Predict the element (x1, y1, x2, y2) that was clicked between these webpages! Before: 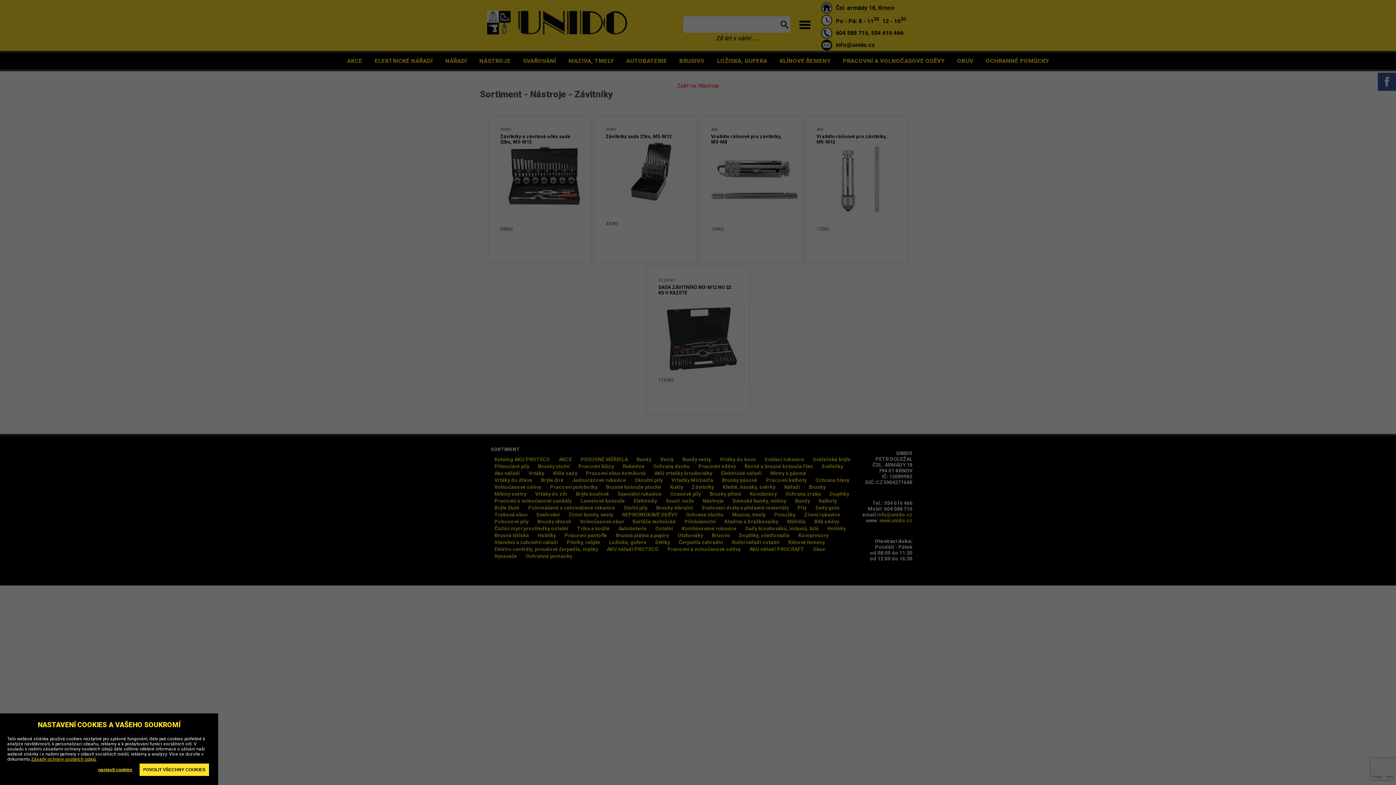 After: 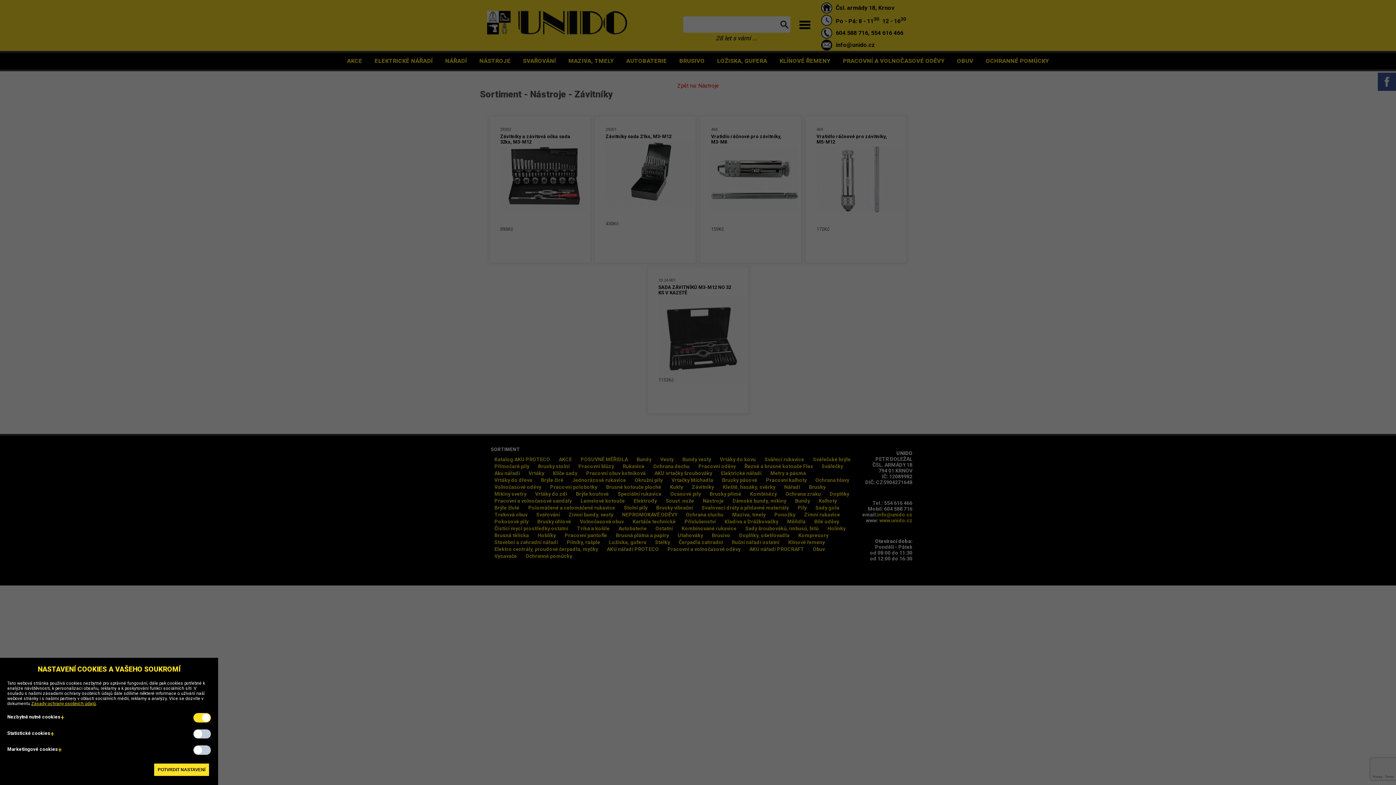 Action: label: nastavit cookies bbox: (94, 764, 136, 776)